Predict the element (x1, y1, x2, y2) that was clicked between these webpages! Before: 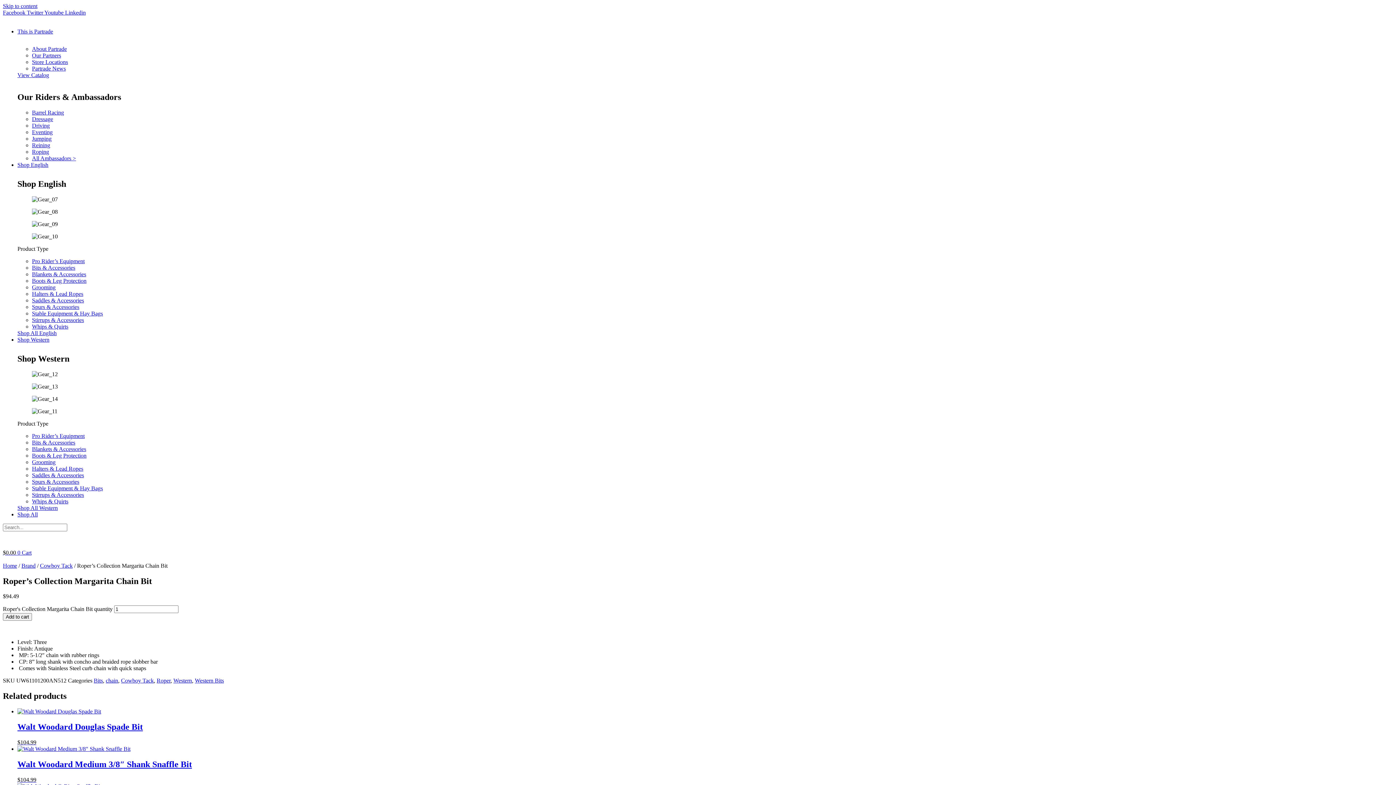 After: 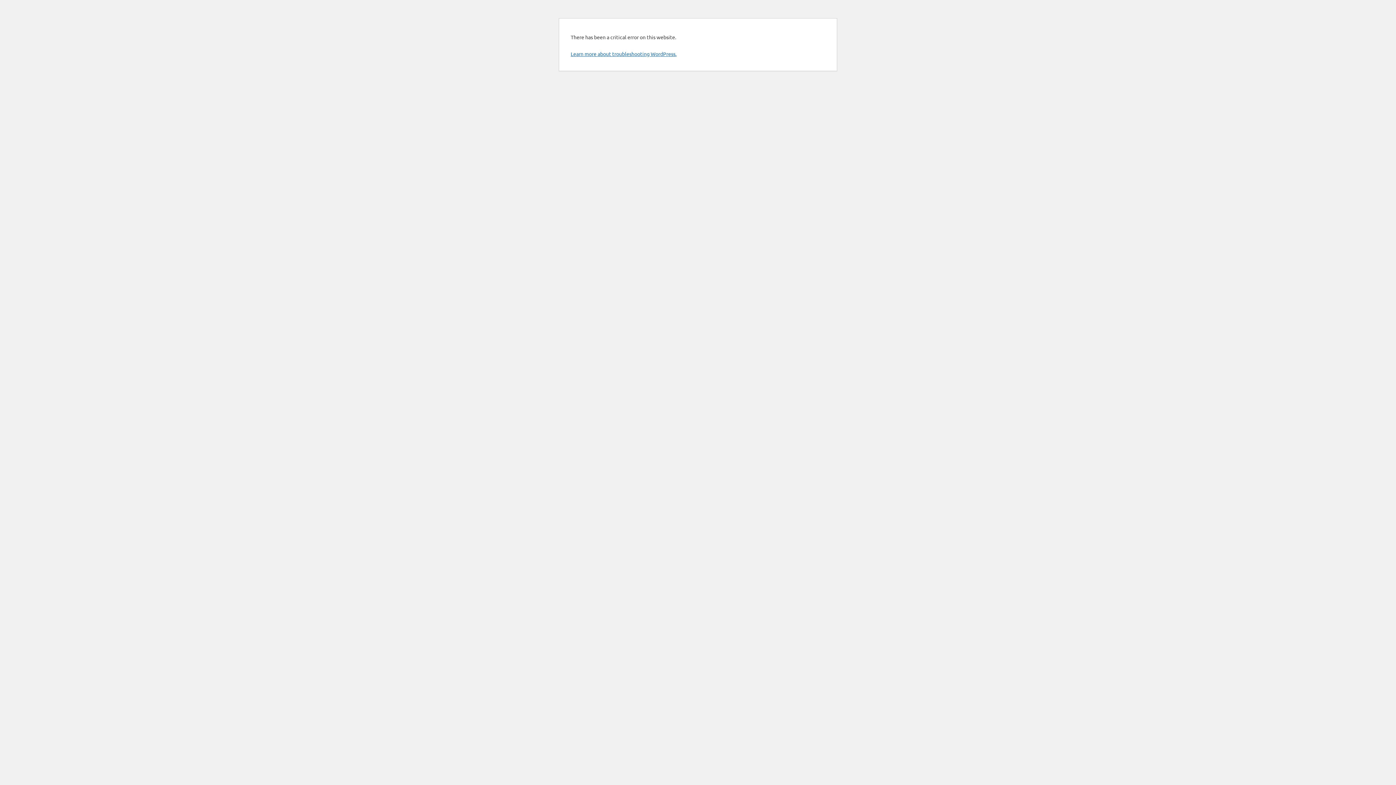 Action: label: Bits & Accessories bbox: (32, 264, 75, 270)